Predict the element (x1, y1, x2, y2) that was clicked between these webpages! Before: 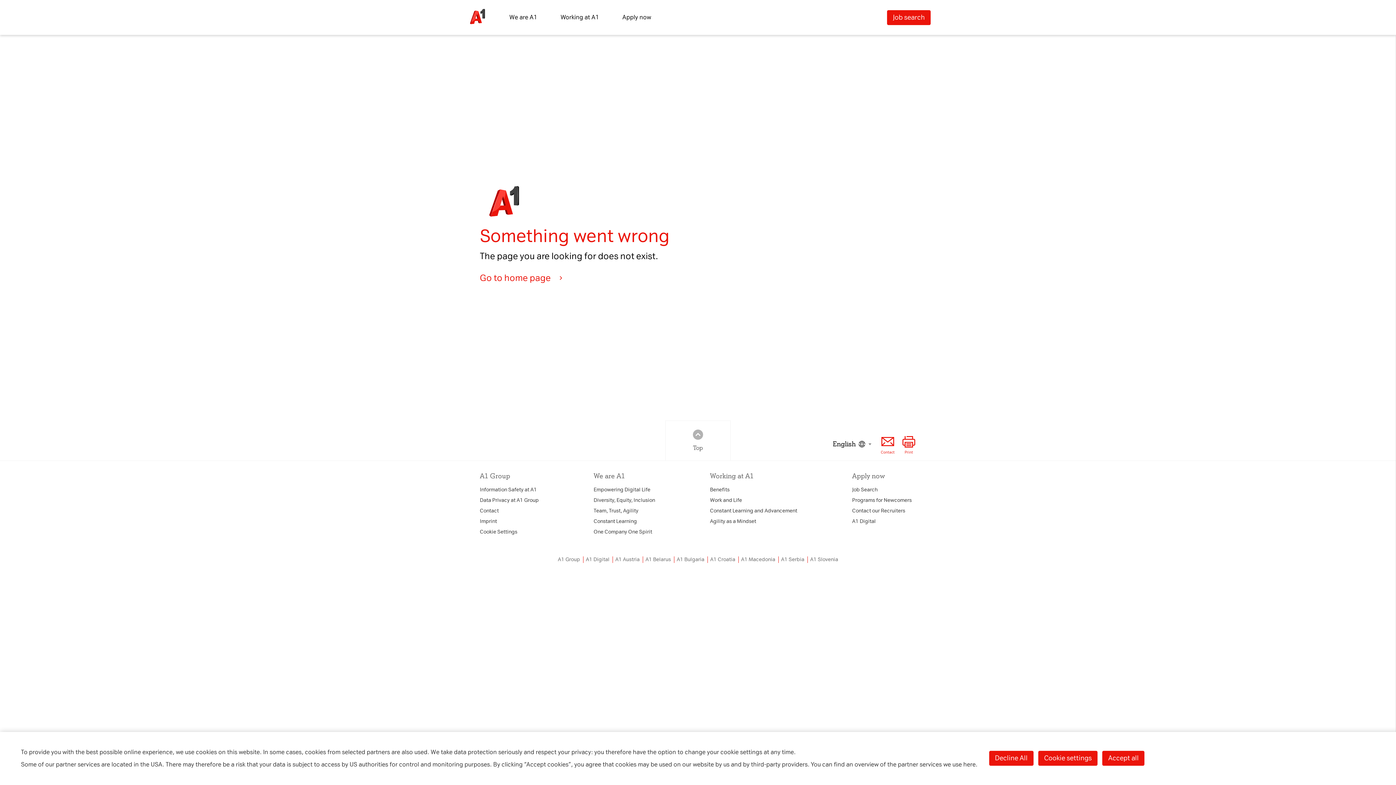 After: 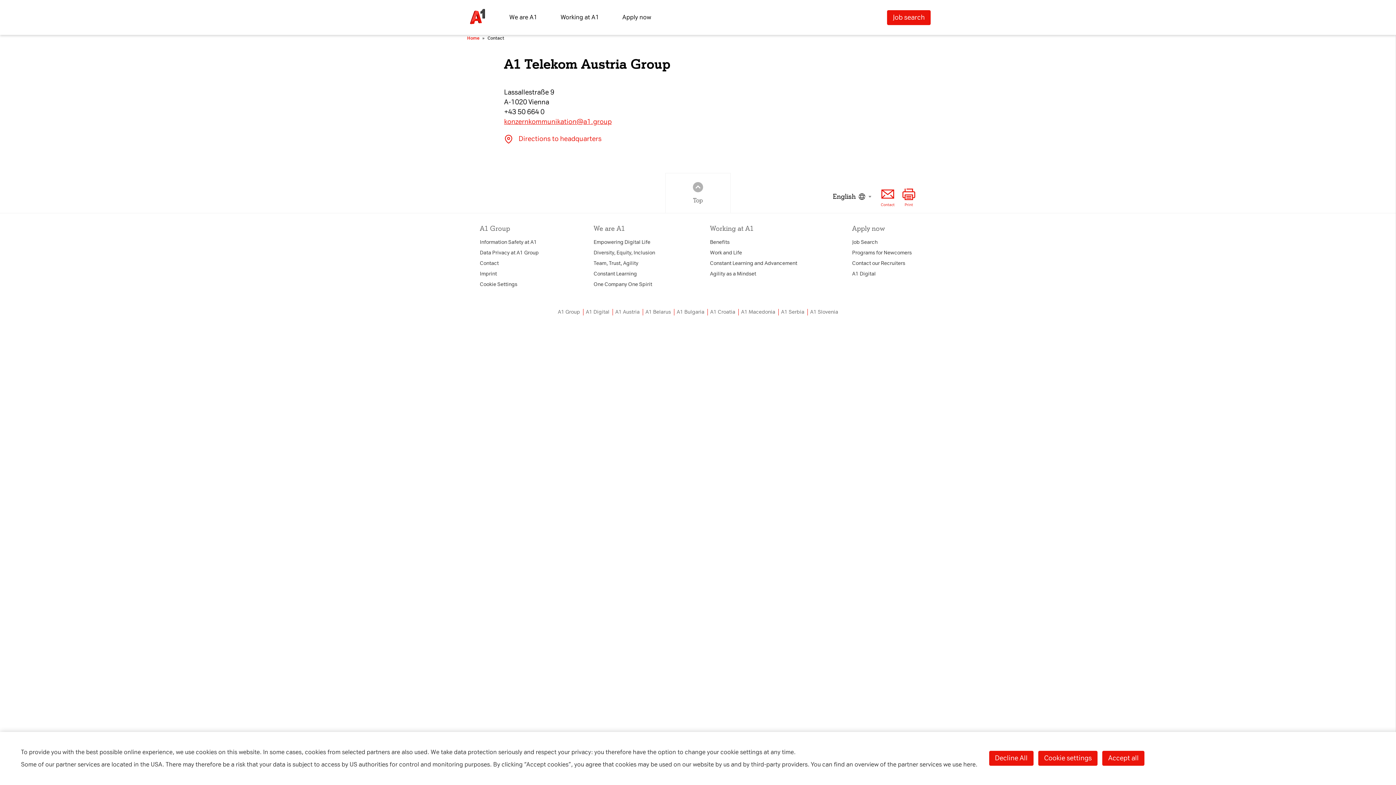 Action: label: Contact bbox: (480, 508, 498, 514)